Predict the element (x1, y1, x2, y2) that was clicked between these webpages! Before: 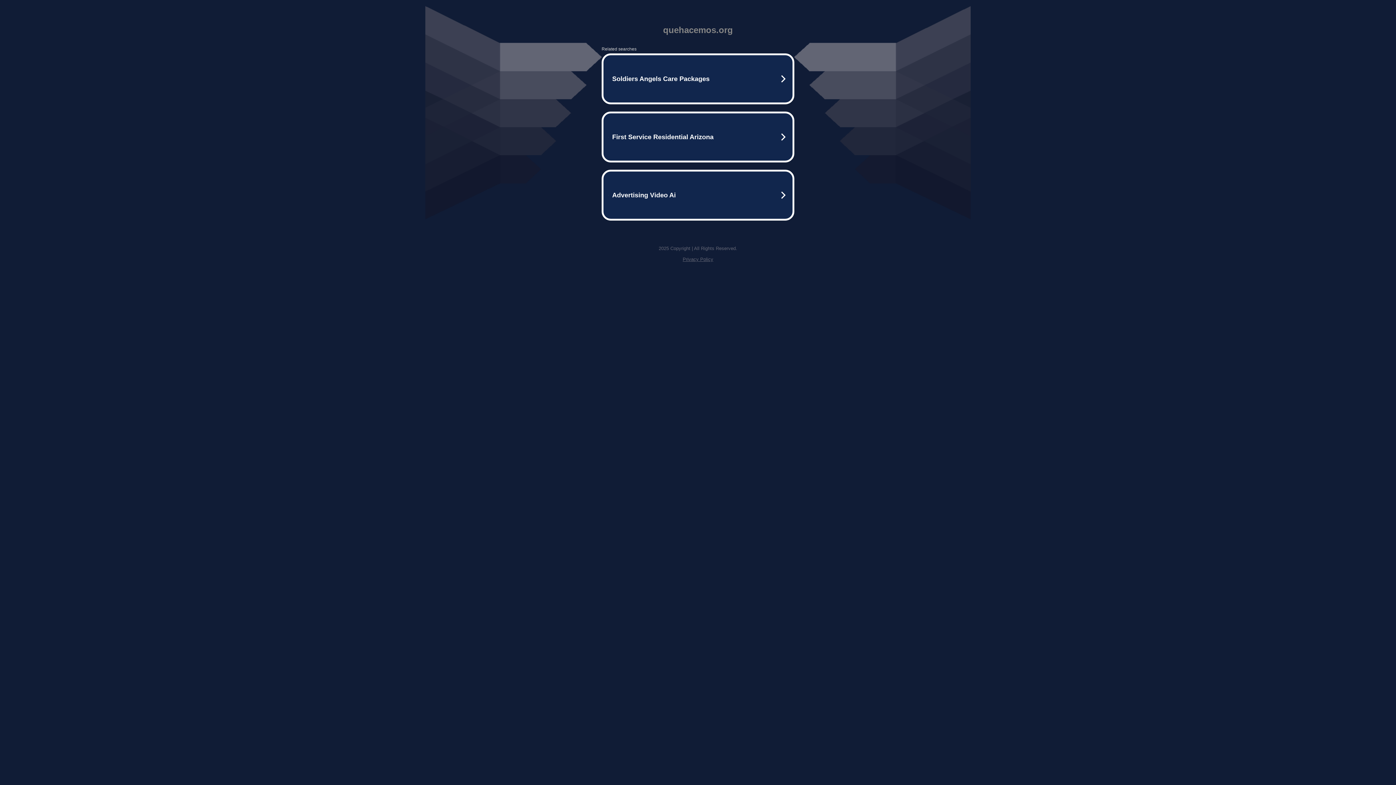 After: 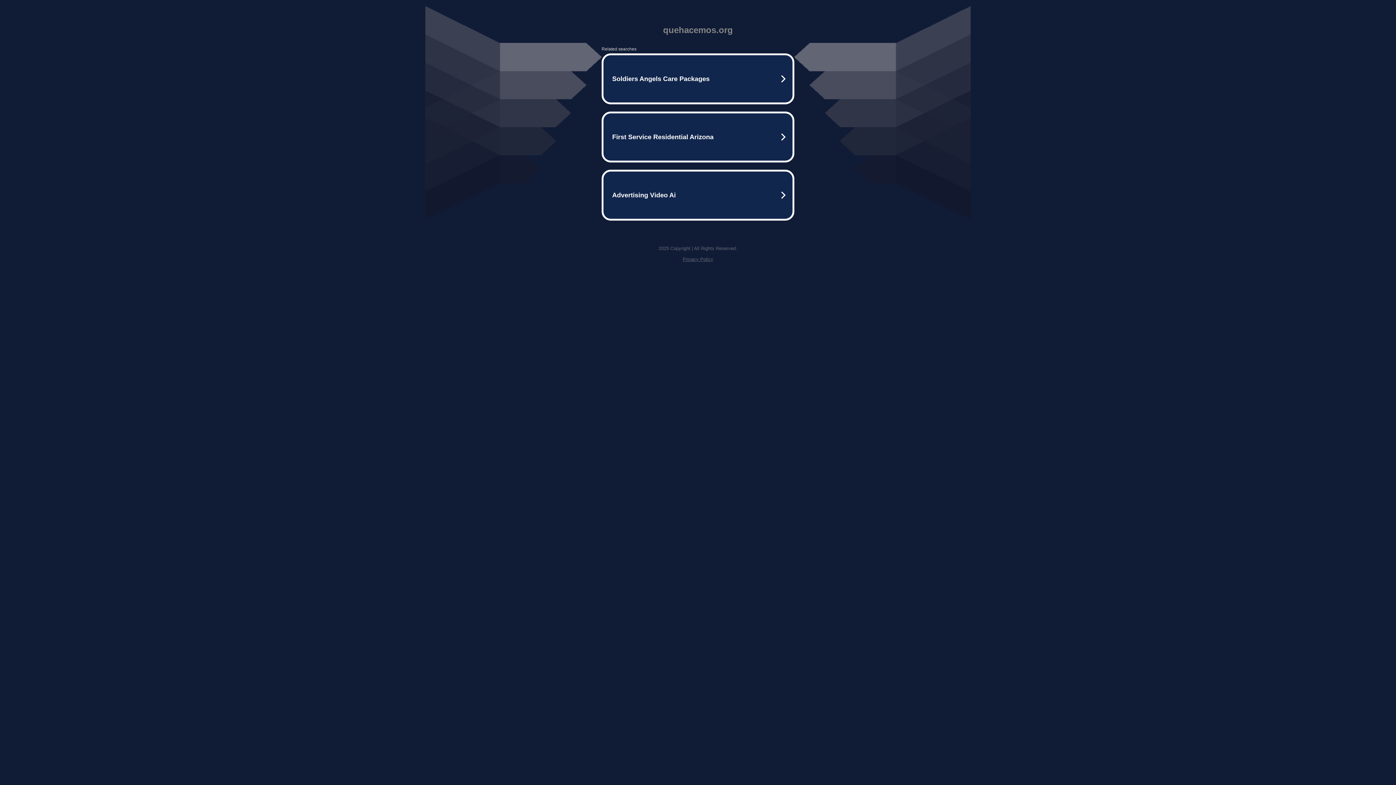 Action: label: Privacy Policy bbox: (682, 256, 713, 262)